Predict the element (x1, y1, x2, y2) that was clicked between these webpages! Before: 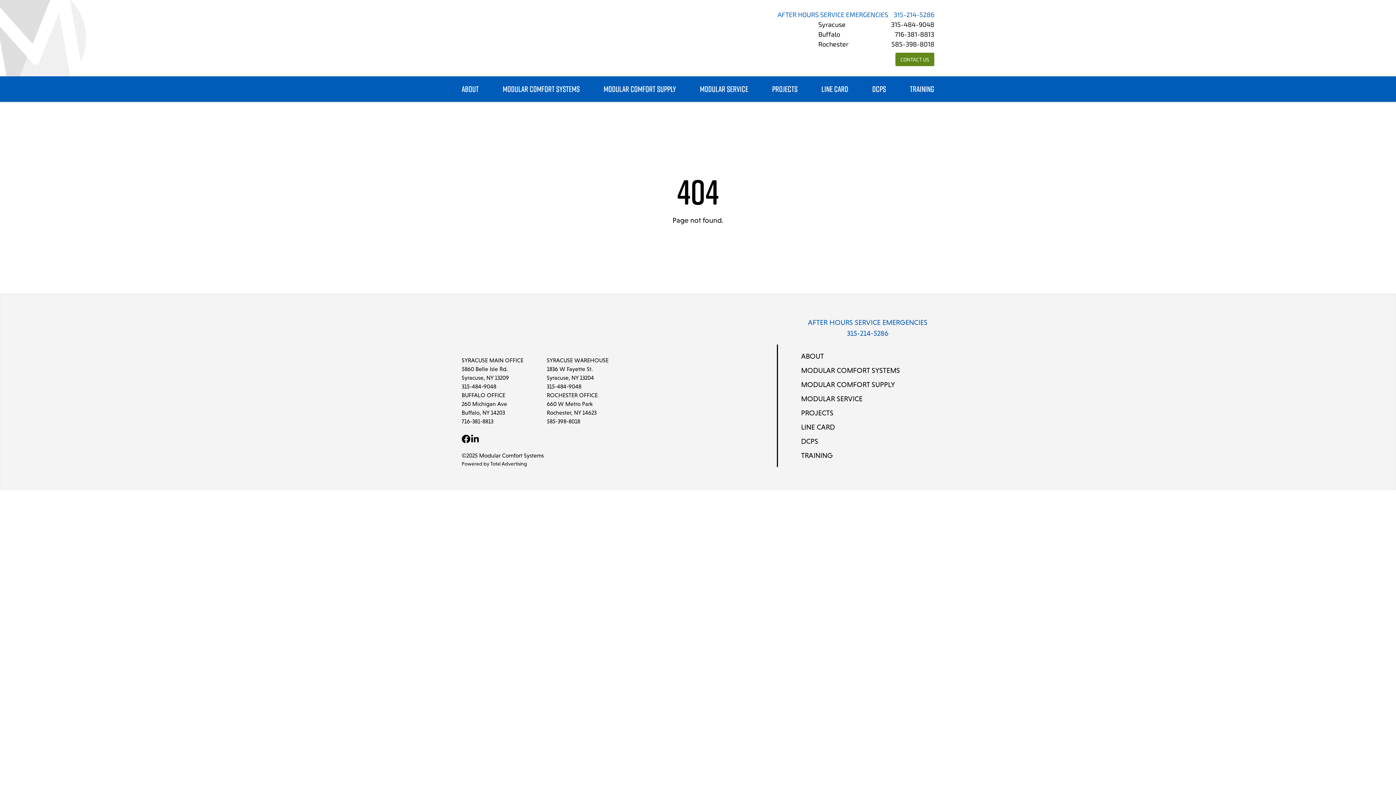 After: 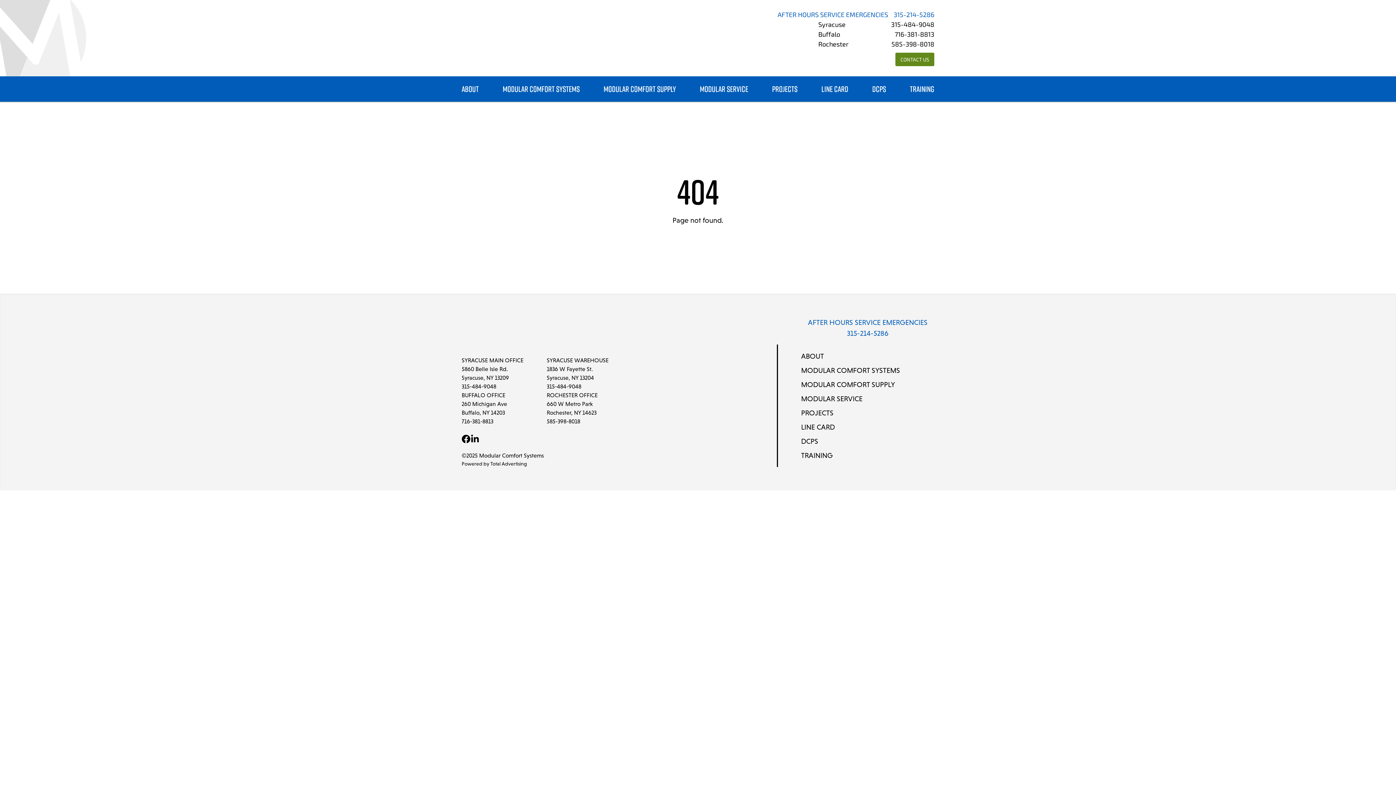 Action: bbox: (546, 382, 581, 391) label: 315-484-9048